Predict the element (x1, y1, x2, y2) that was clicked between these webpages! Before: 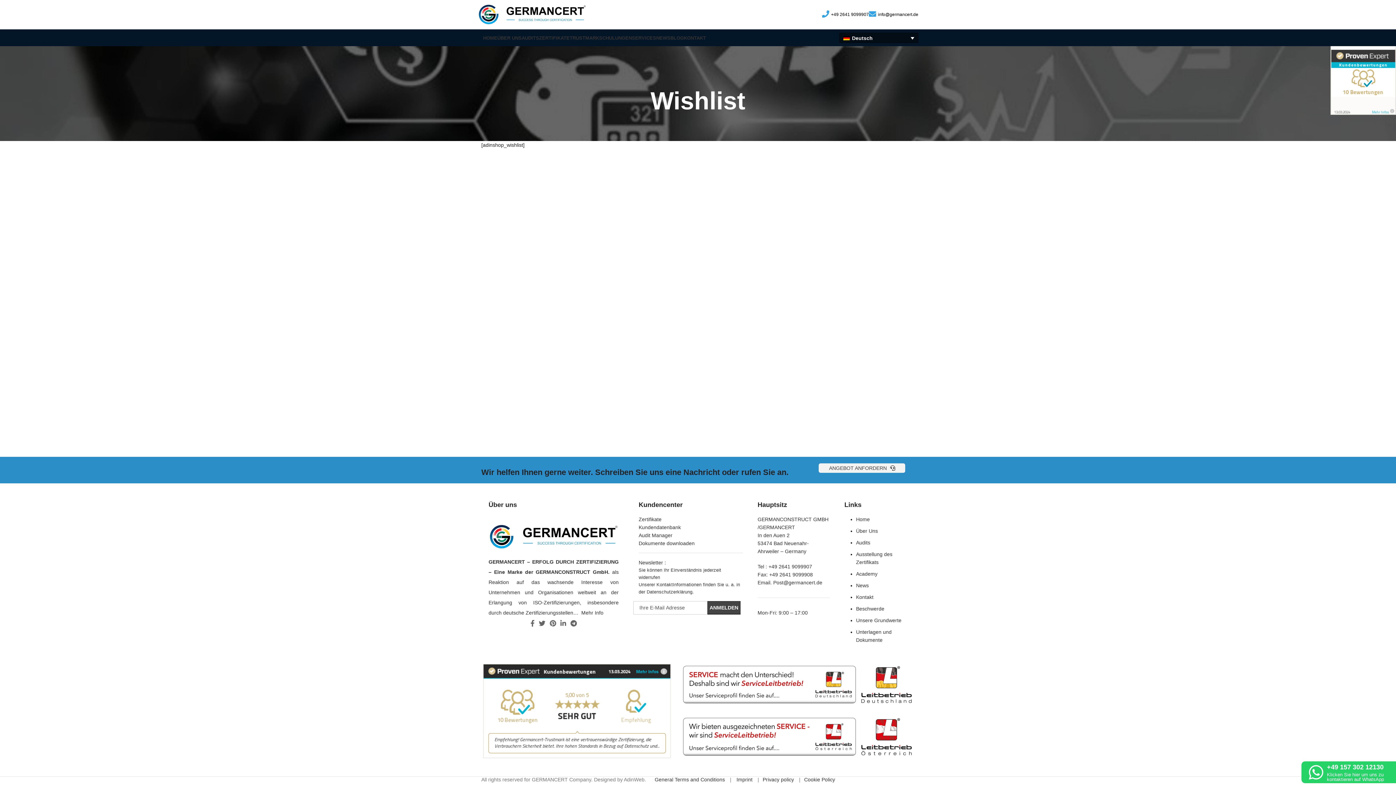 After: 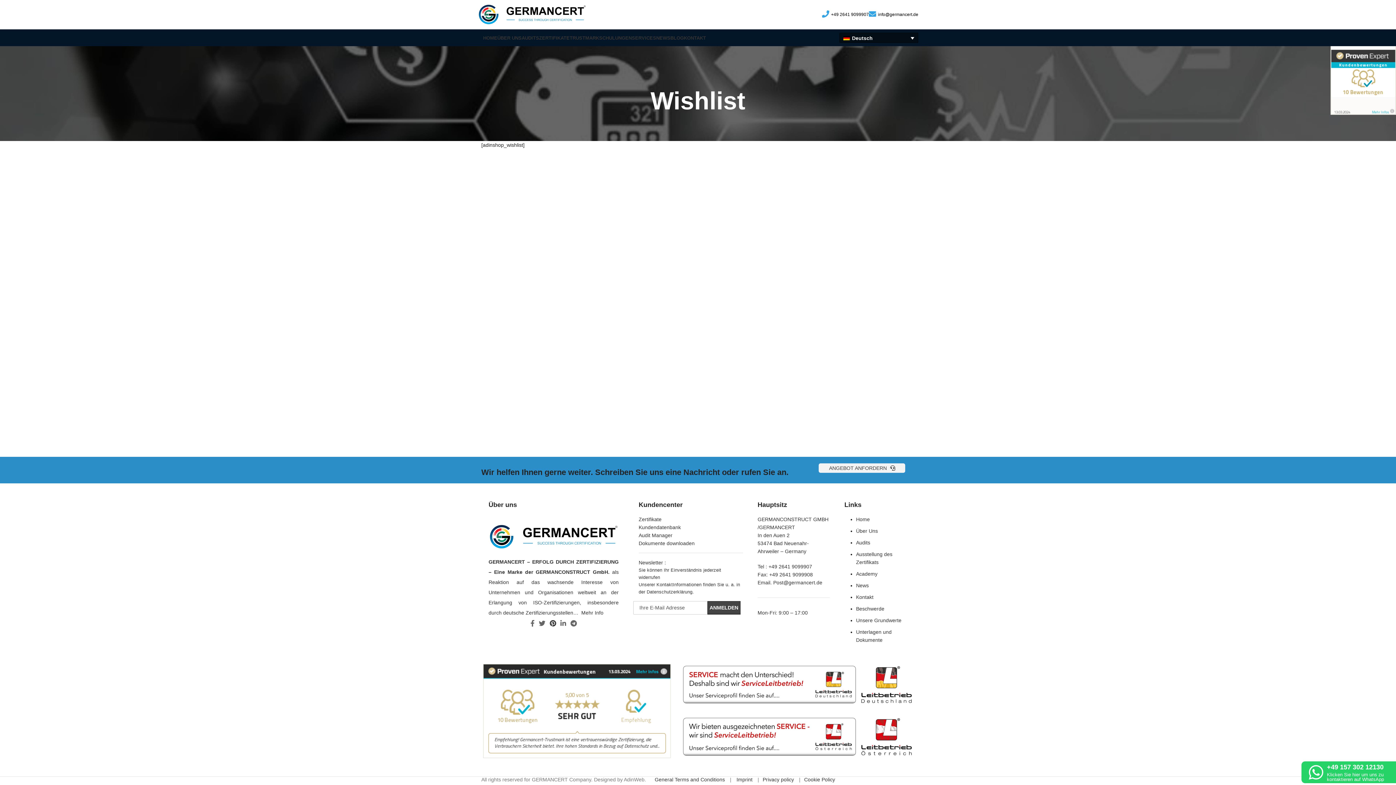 Action: bbox: (547, 618, 558, 629) label: Pinterest social link